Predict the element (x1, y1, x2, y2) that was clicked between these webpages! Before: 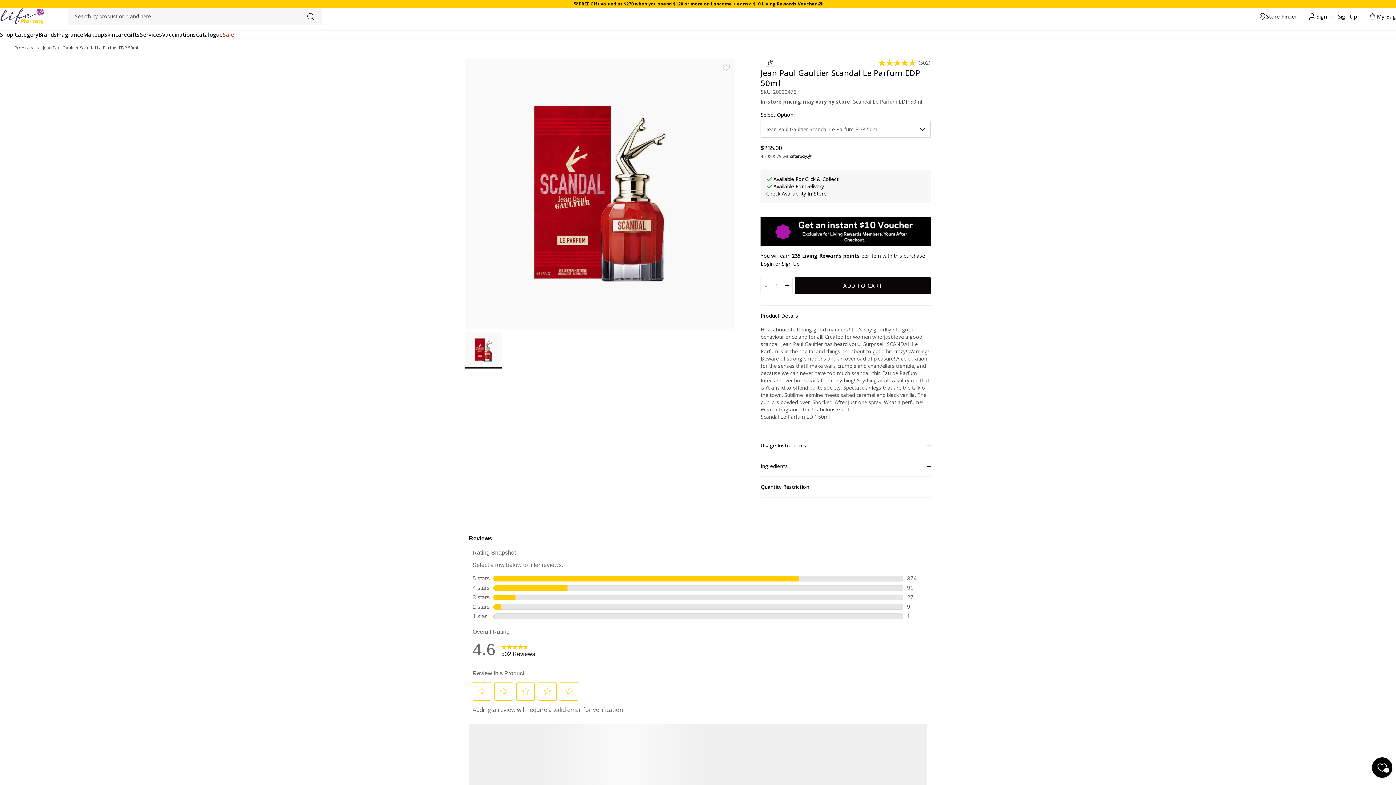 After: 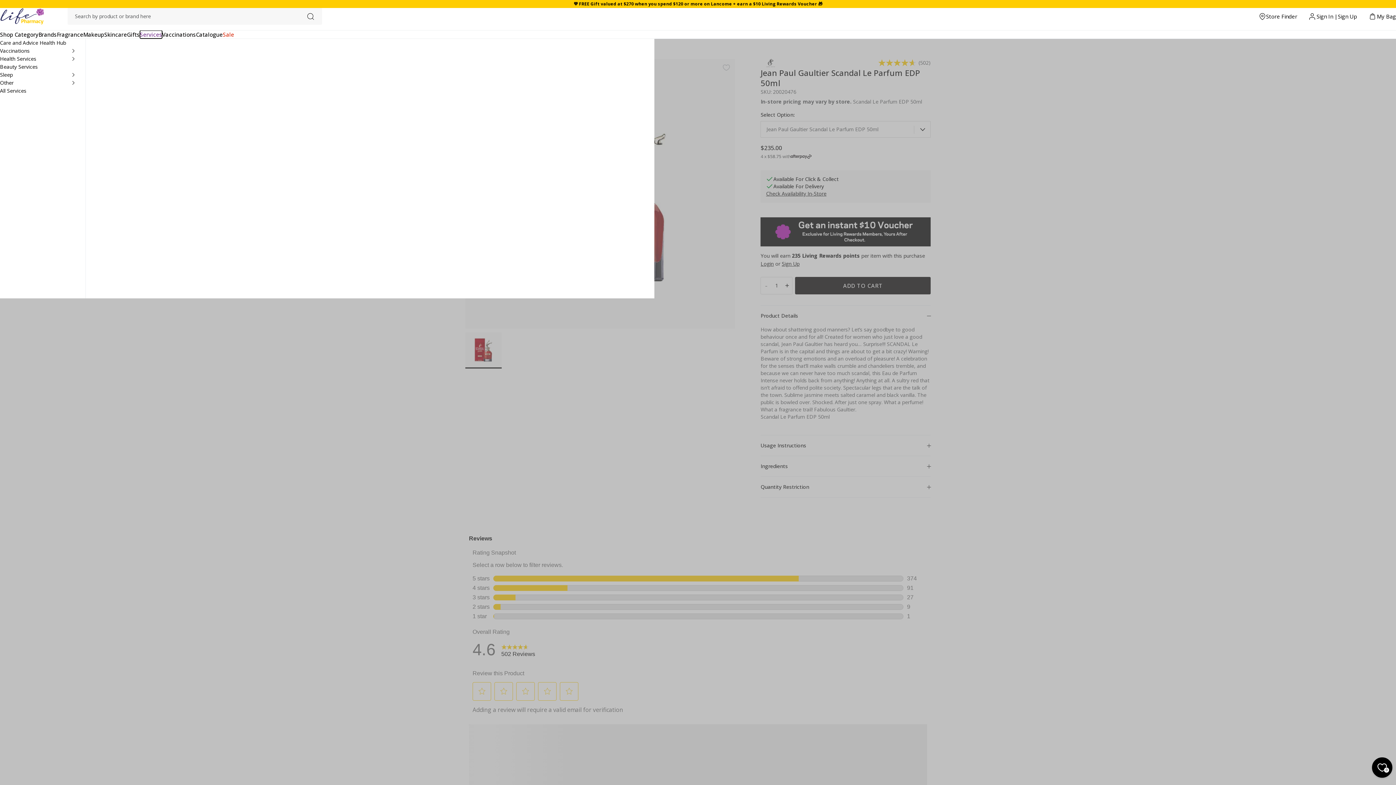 Action: label: Services bbox: (139, 30, 162, 38)